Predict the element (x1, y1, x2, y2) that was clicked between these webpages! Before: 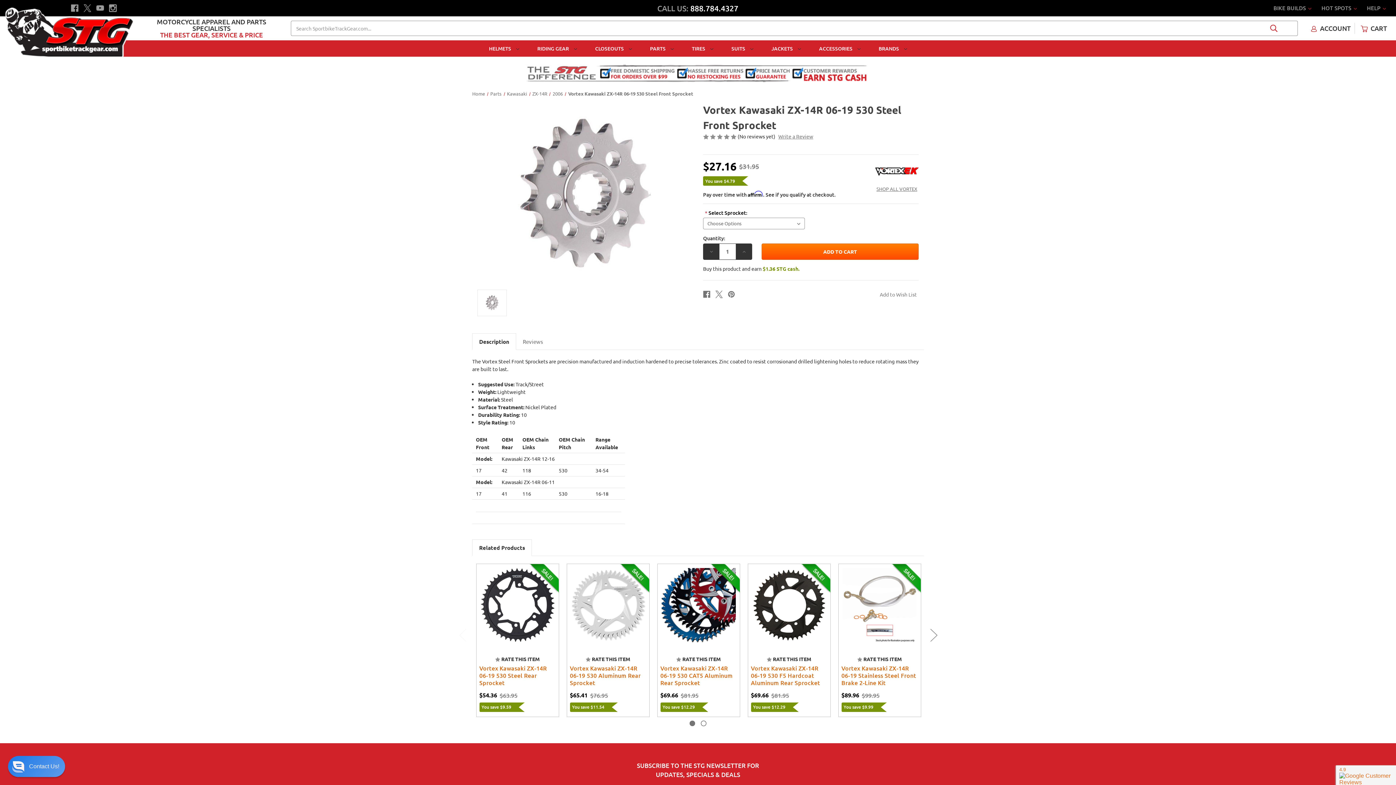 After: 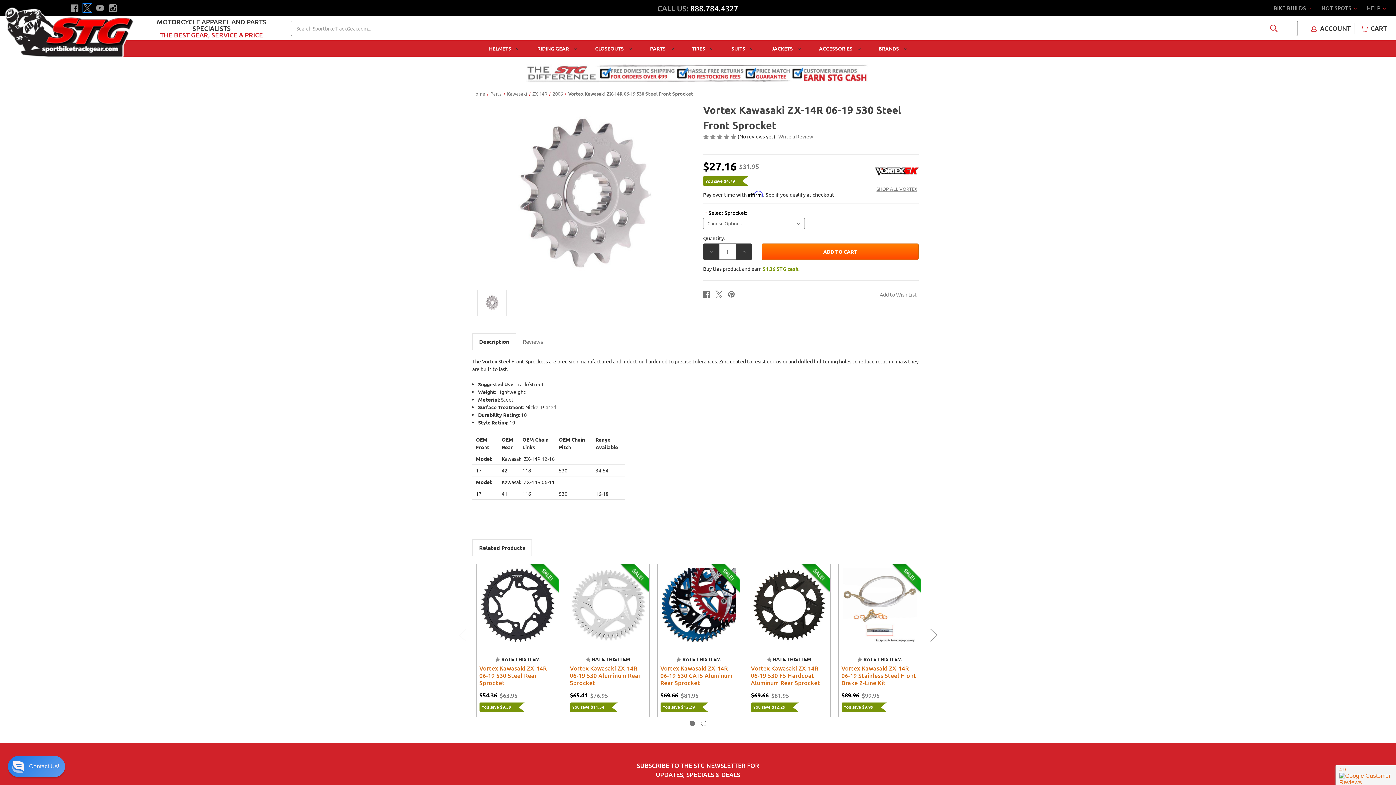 Action: label: X bbox: (83, 4, 91, 12)